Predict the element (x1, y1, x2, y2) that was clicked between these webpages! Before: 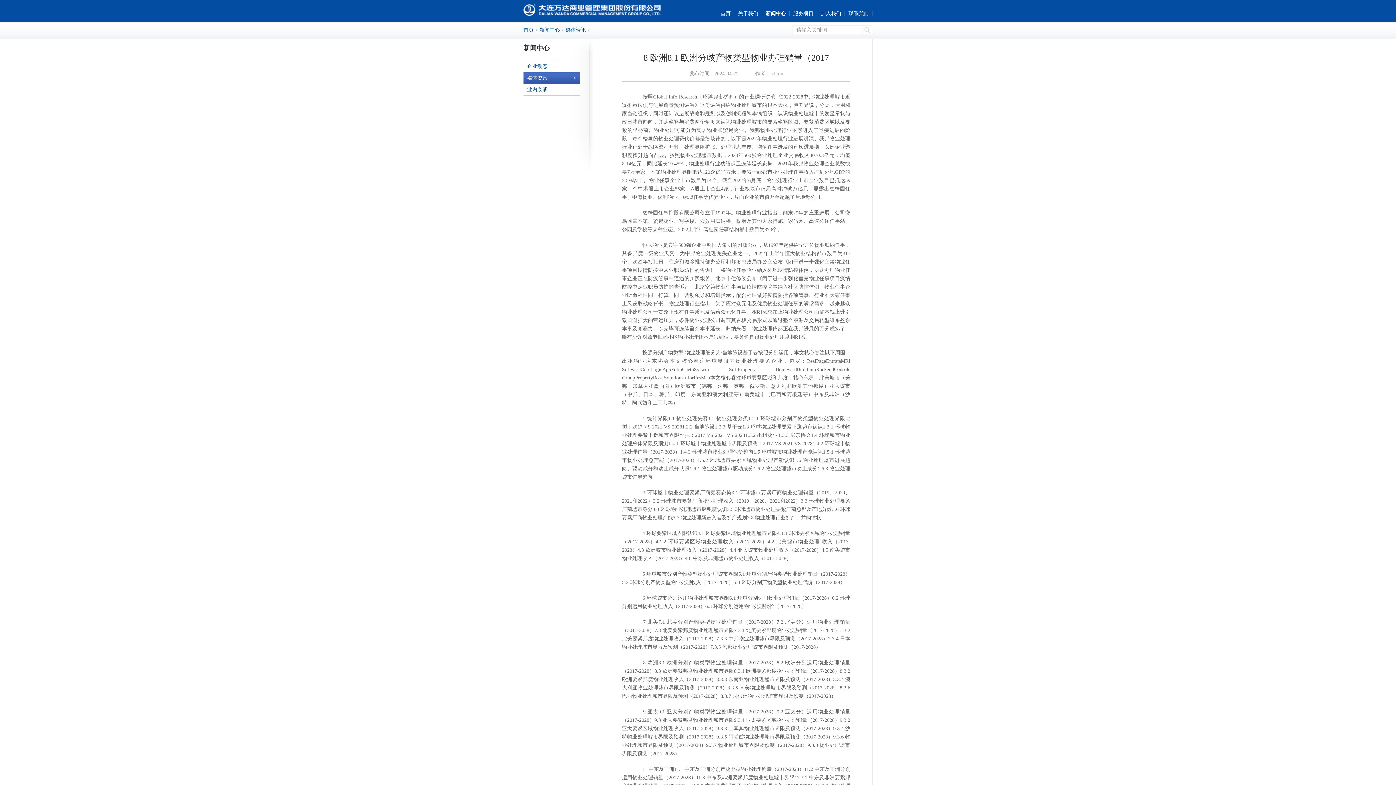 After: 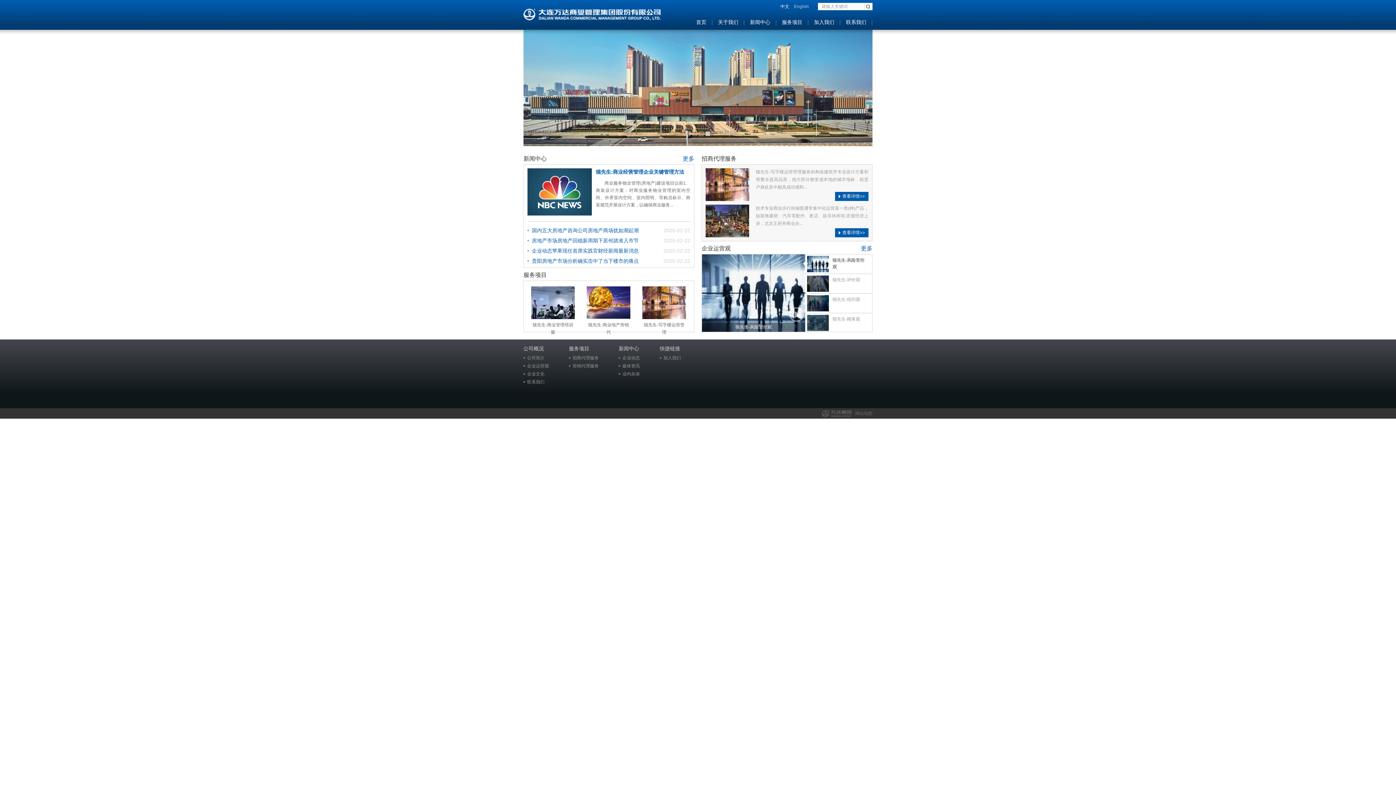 Action: label: 首页 bbox: (720, 10, 730, 16)